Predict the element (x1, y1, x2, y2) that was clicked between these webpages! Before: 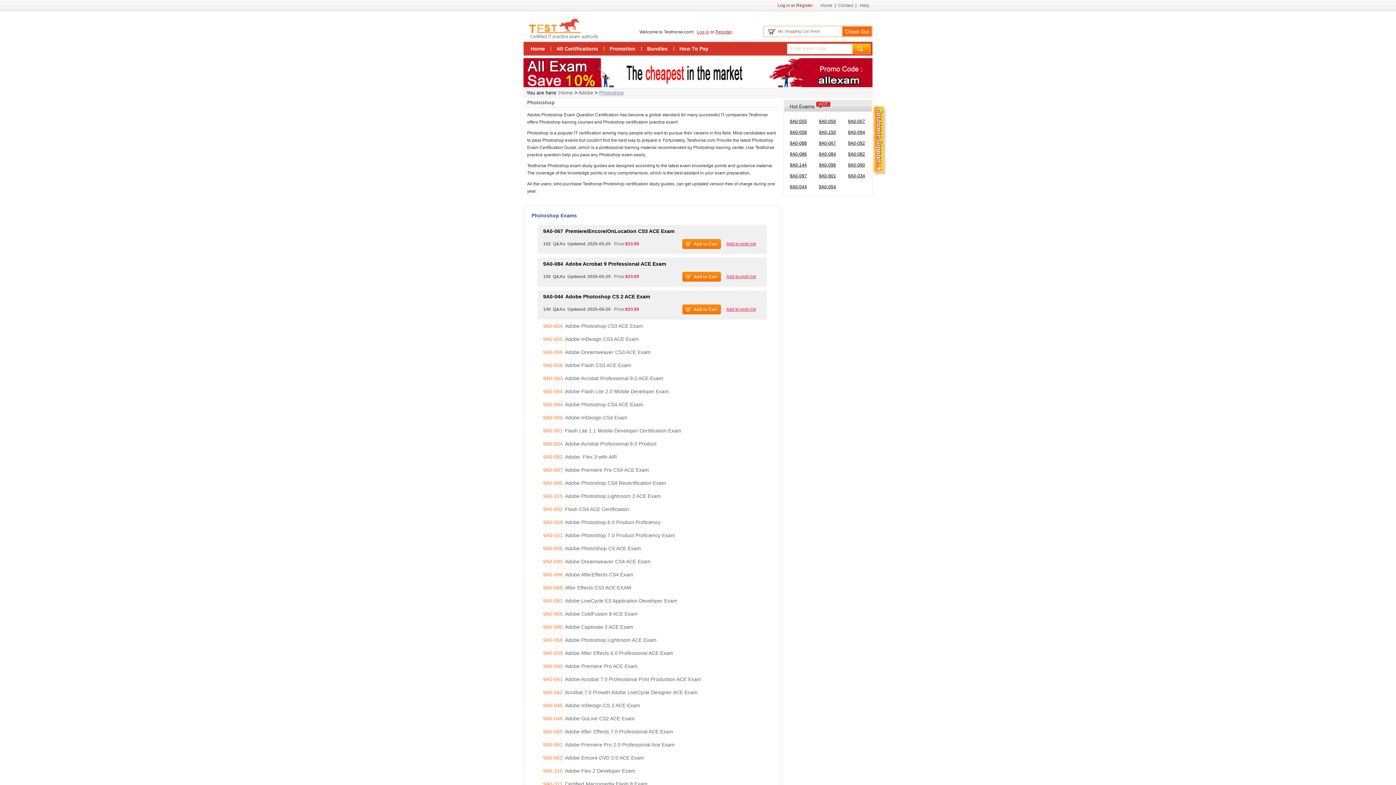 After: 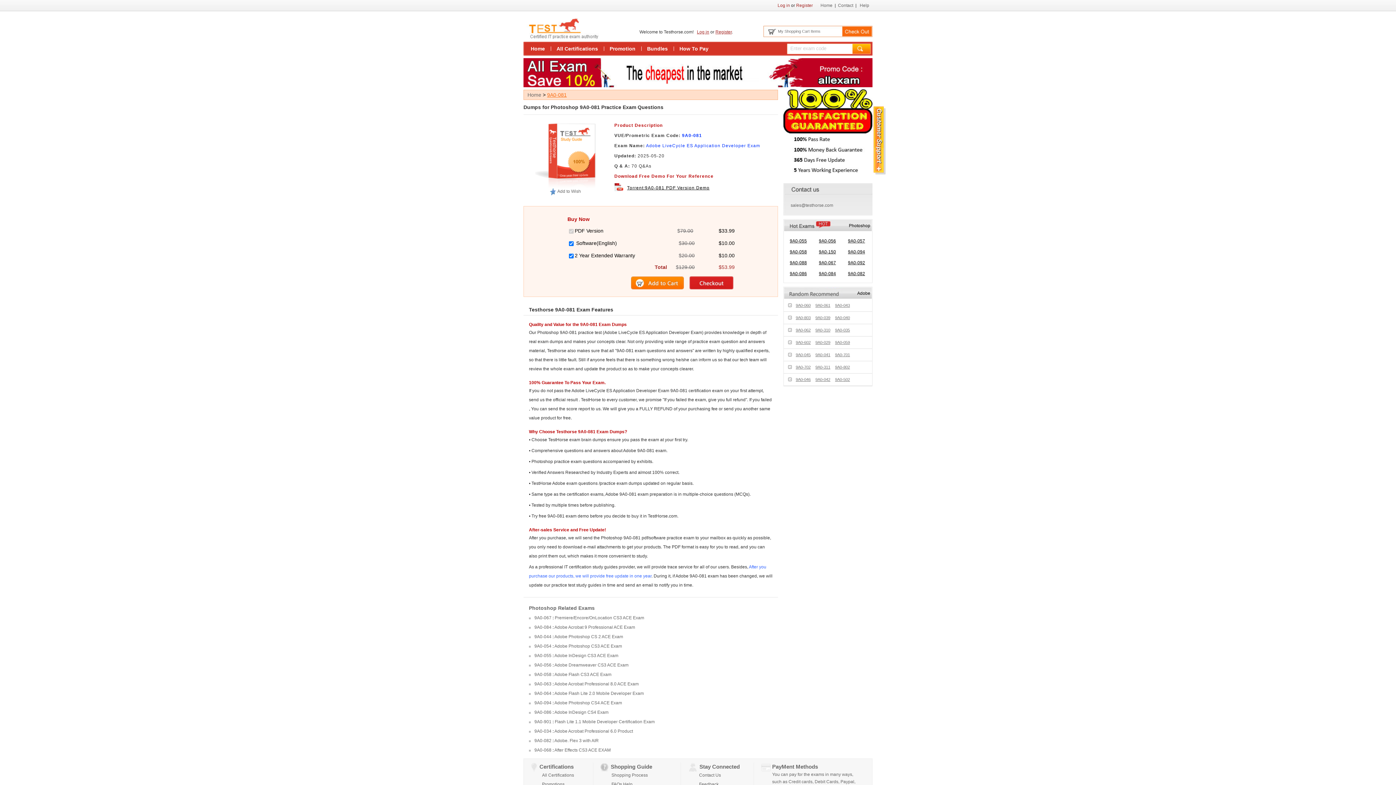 Action: bbox: (565, 598, 677, 604) label: Adobe LiveCycle ES Application Developer Exam